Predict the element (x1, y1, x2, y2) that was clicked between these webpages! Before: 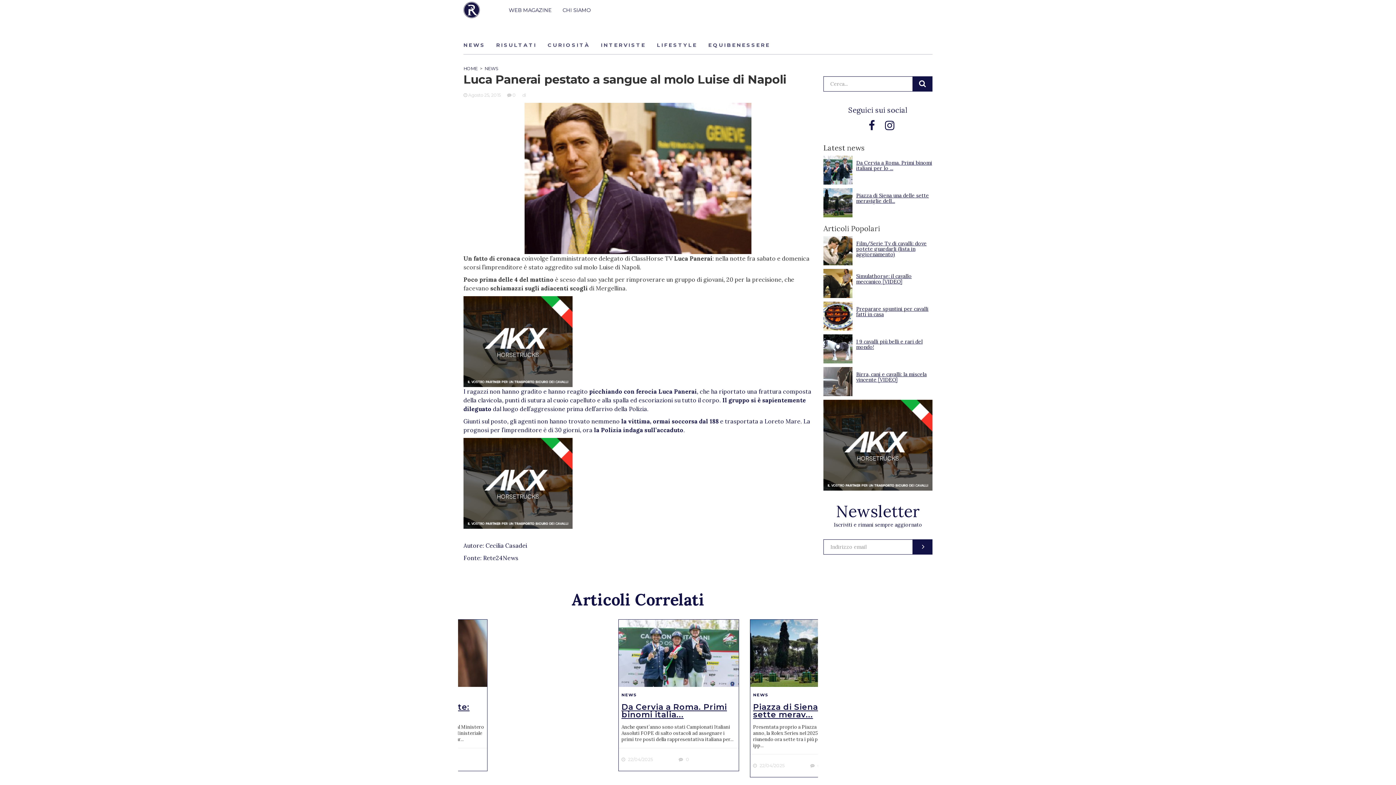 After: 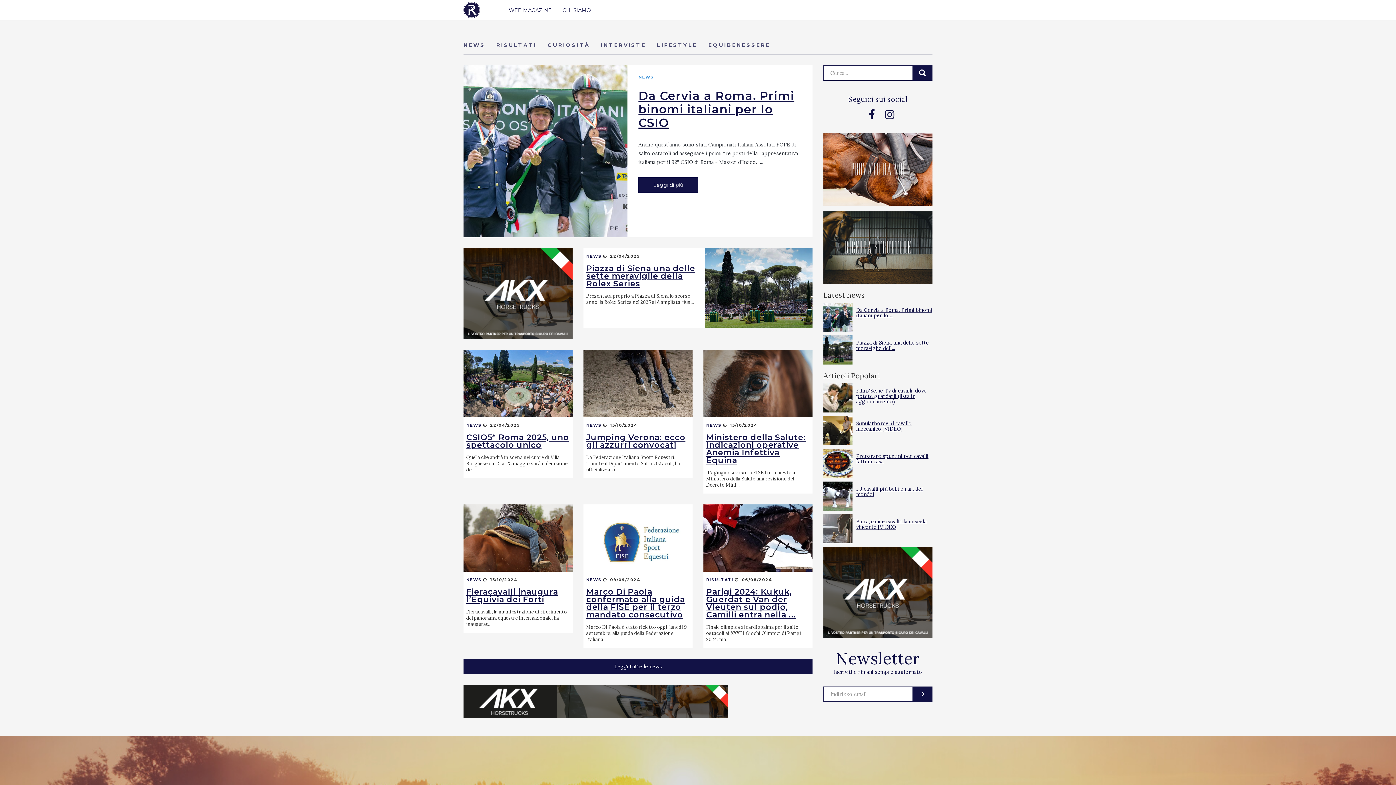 Action: bbox: (463, 65, 477, 71) label: HOME